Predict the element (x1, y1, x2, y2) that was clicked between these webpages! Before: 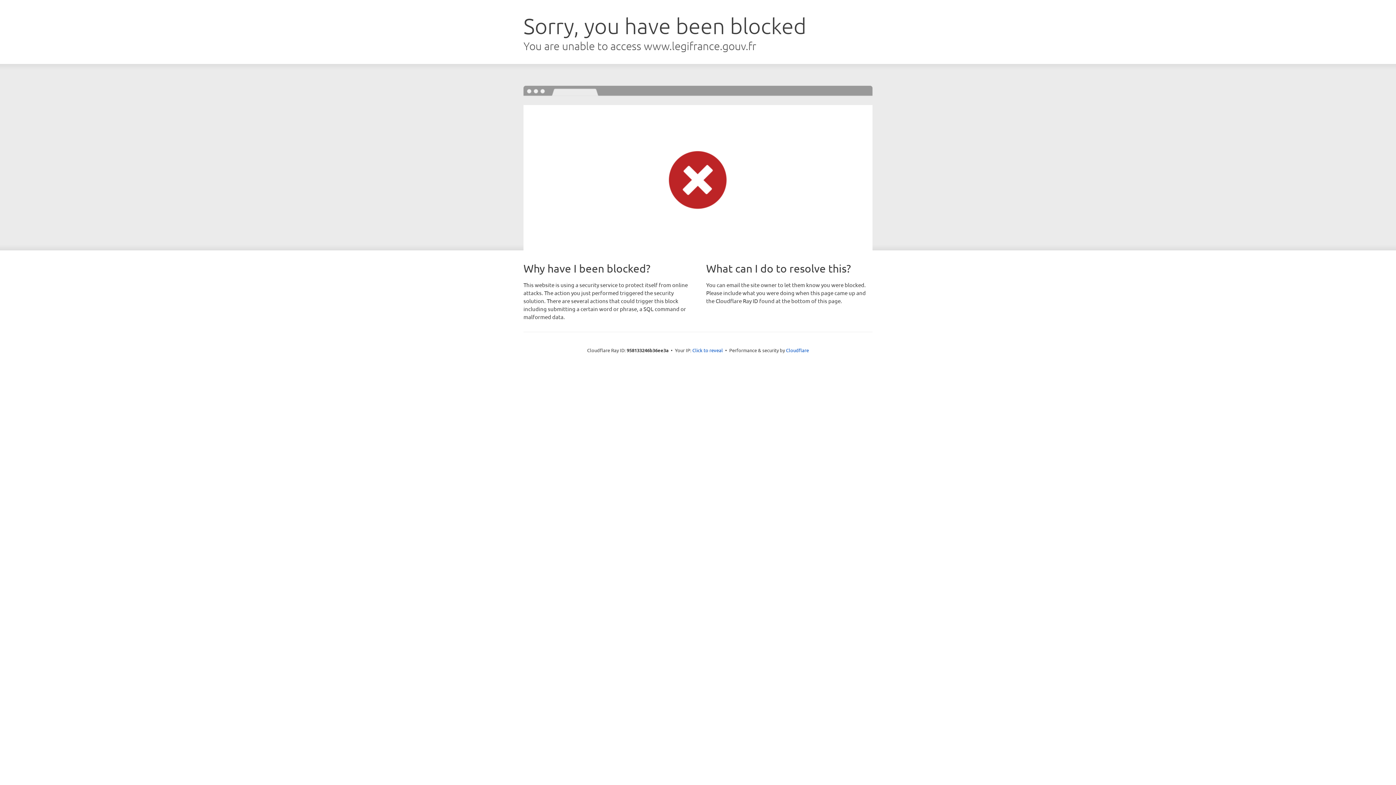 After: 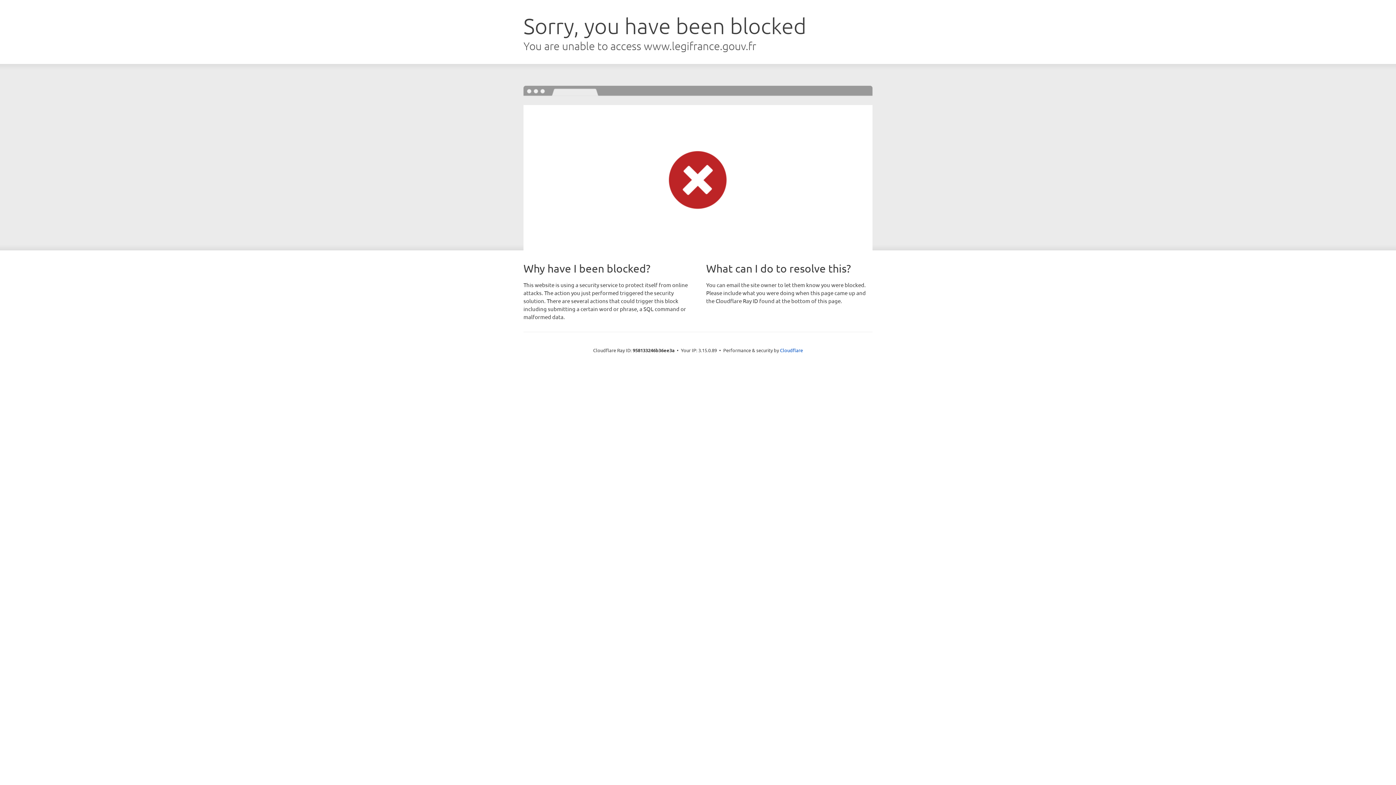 Action: label: Click to reveal bbox: (692, 346, 723, 353)